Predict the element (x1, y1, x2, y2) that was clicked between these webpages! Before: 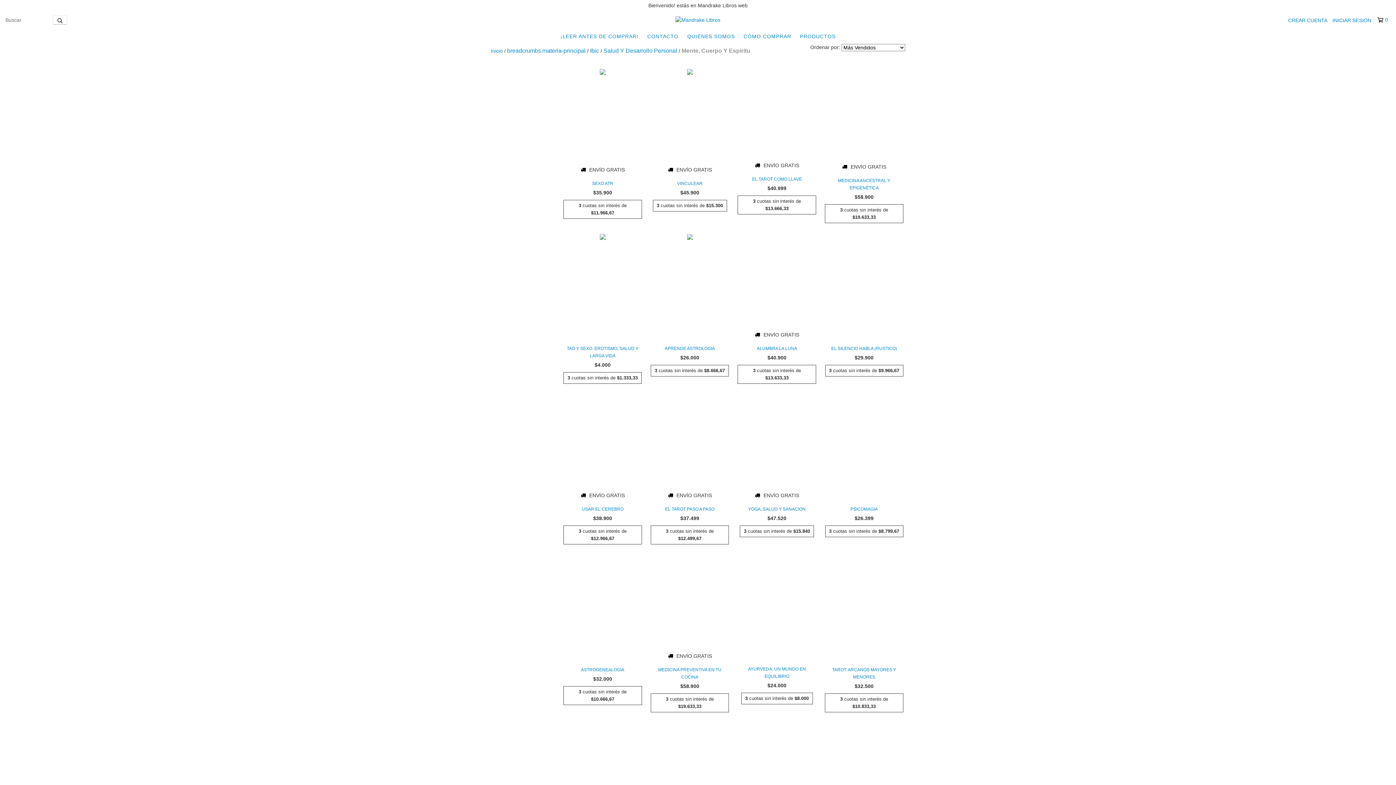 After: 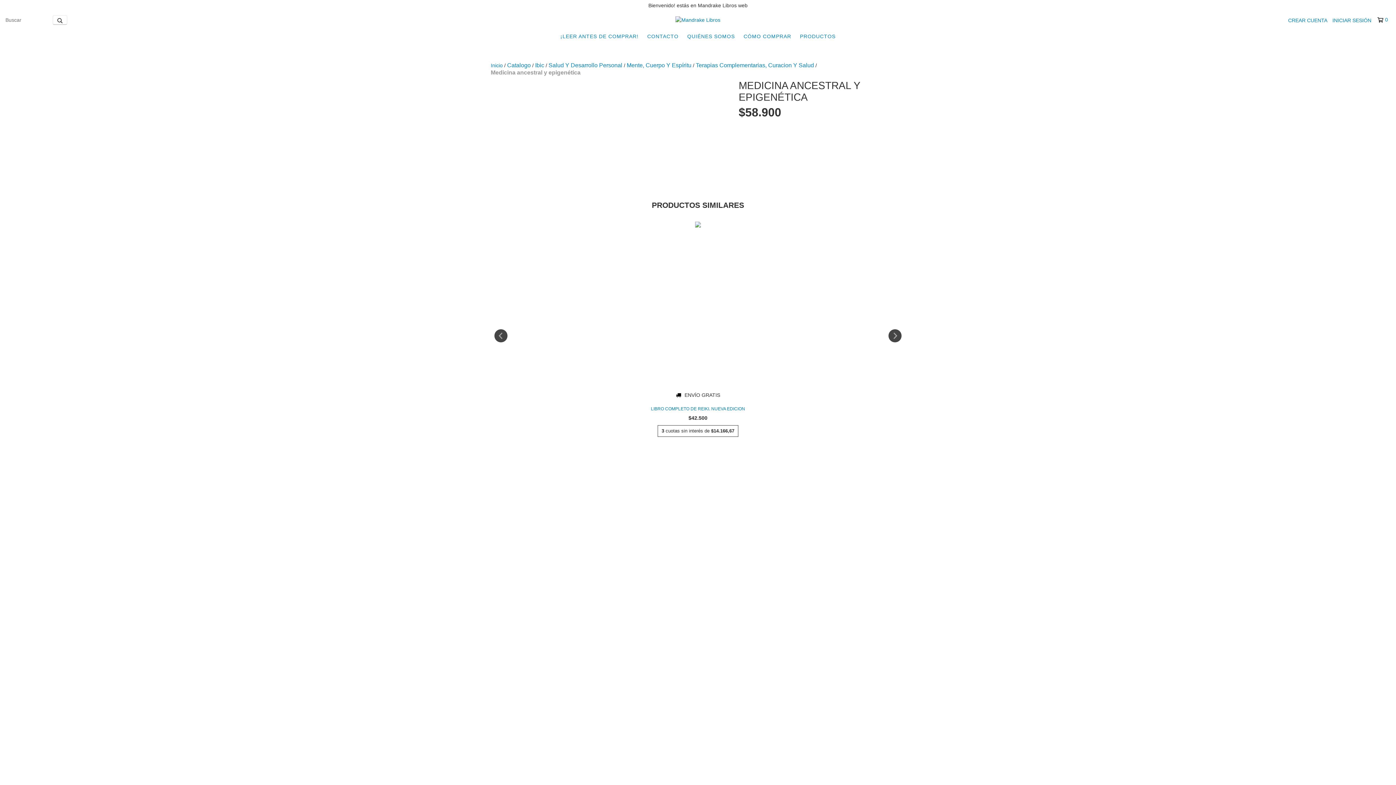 Action: bbox: (826, 177, 901, 191) label: Medicina ancestral y epigenética